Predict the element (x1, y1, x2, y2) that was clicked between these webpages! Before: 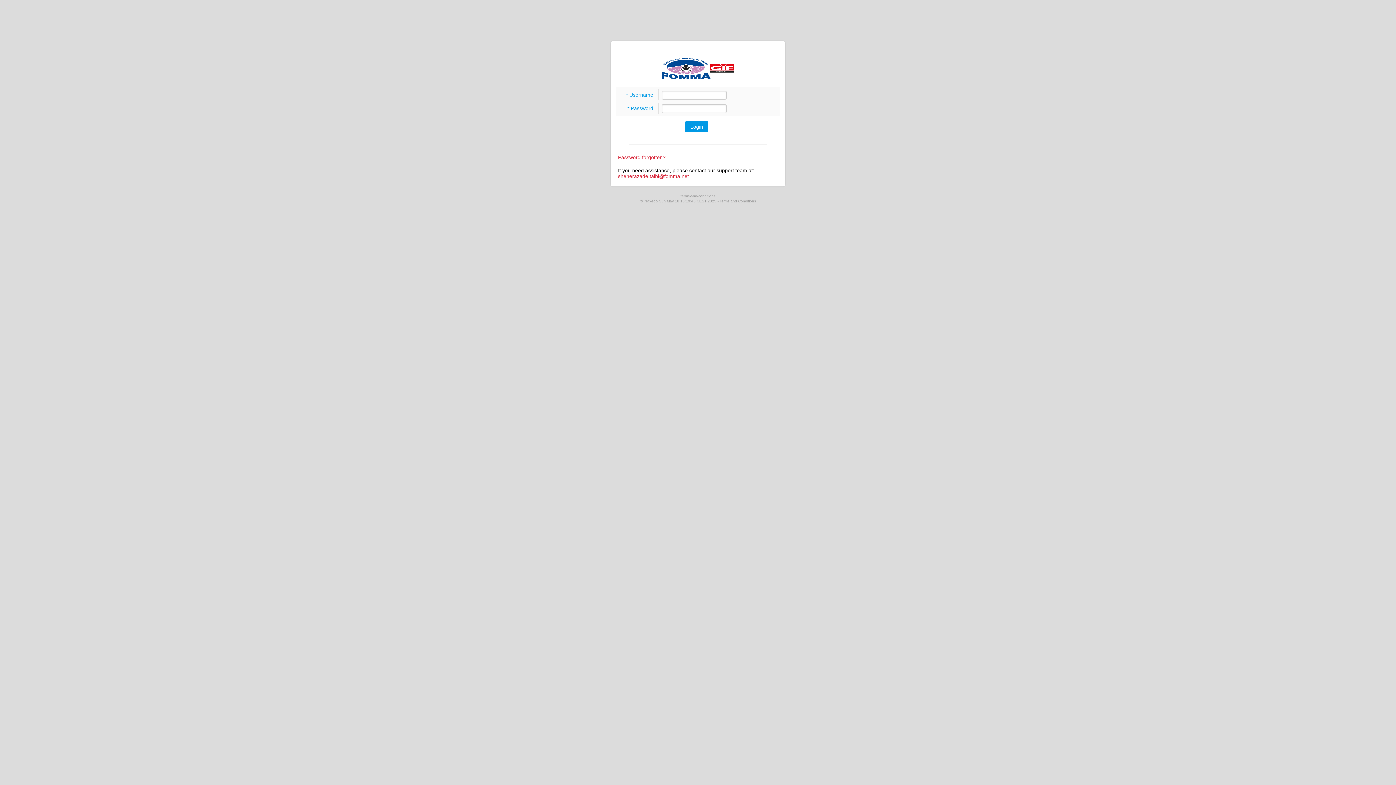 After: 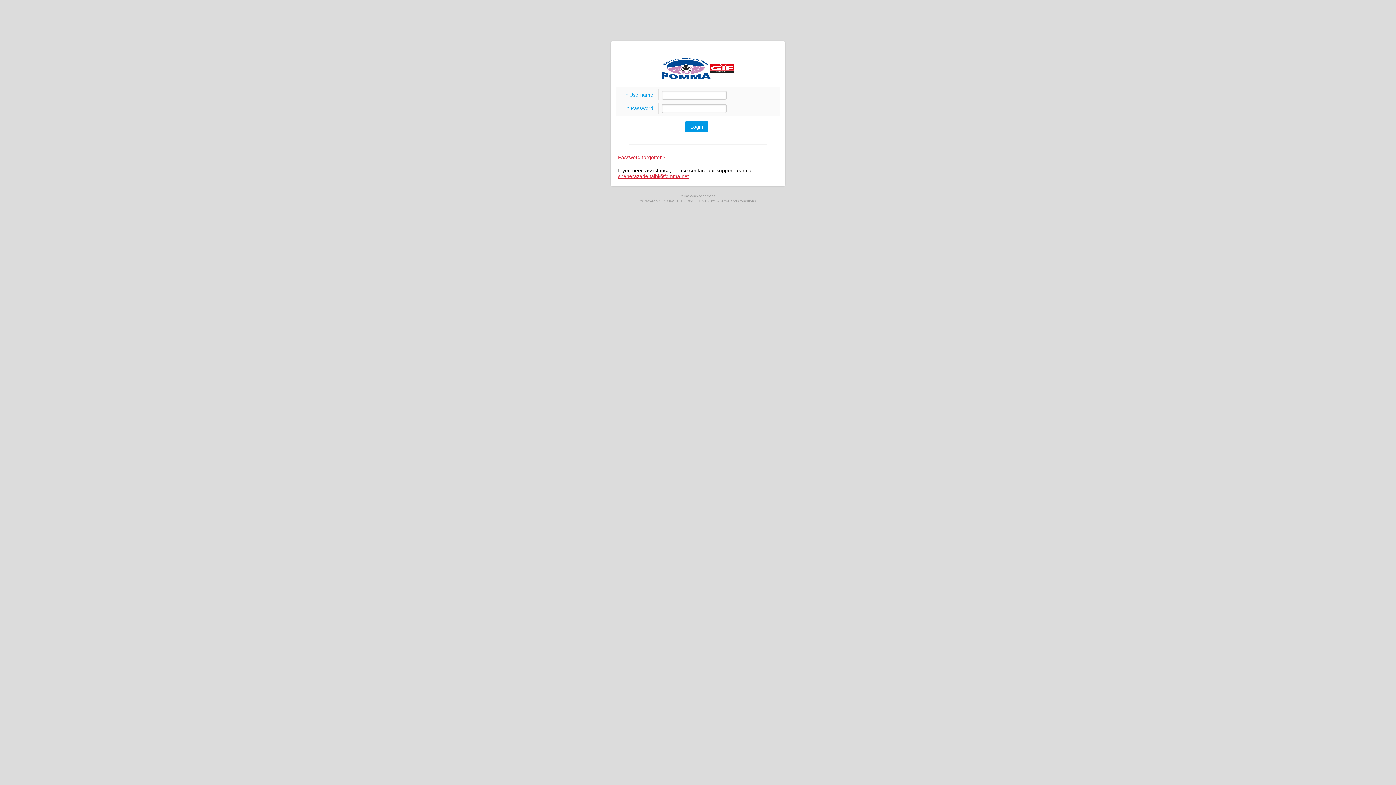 Action: bbox: (618, 173, 689, 186) label: sheherazade.talbi@fomma.net